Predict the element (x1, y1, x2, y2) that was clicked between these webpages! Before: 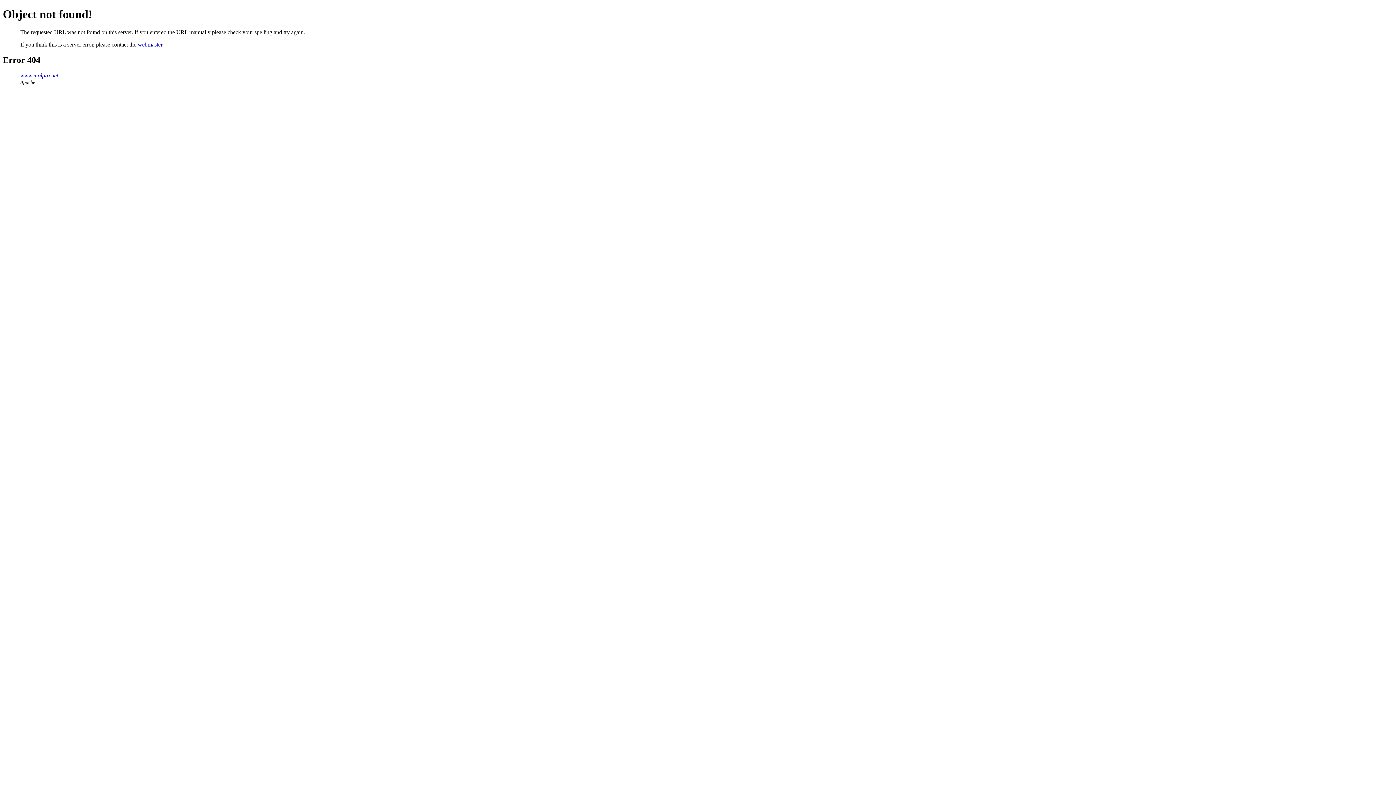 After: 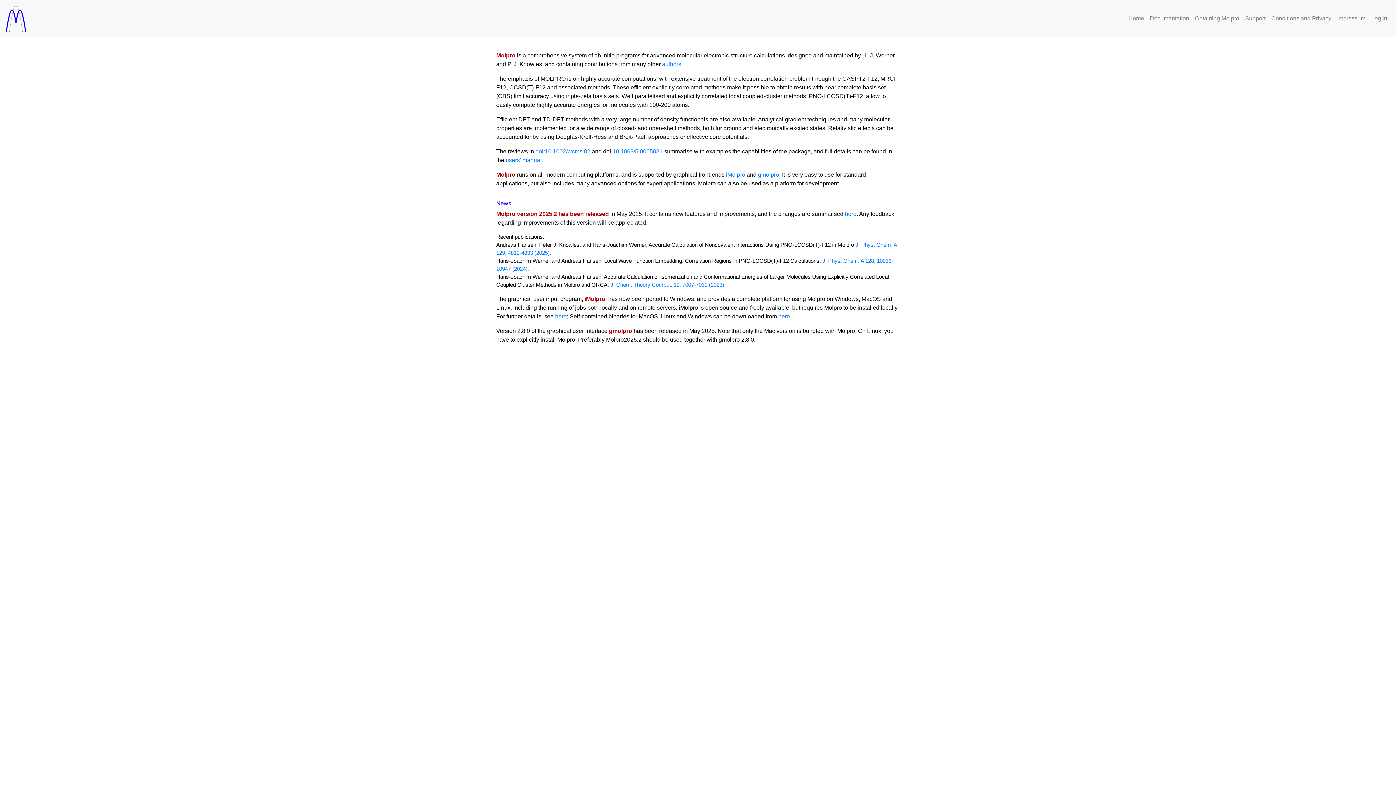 Action: label: www.molpro.net bbox: (20, 72, 58, 78)